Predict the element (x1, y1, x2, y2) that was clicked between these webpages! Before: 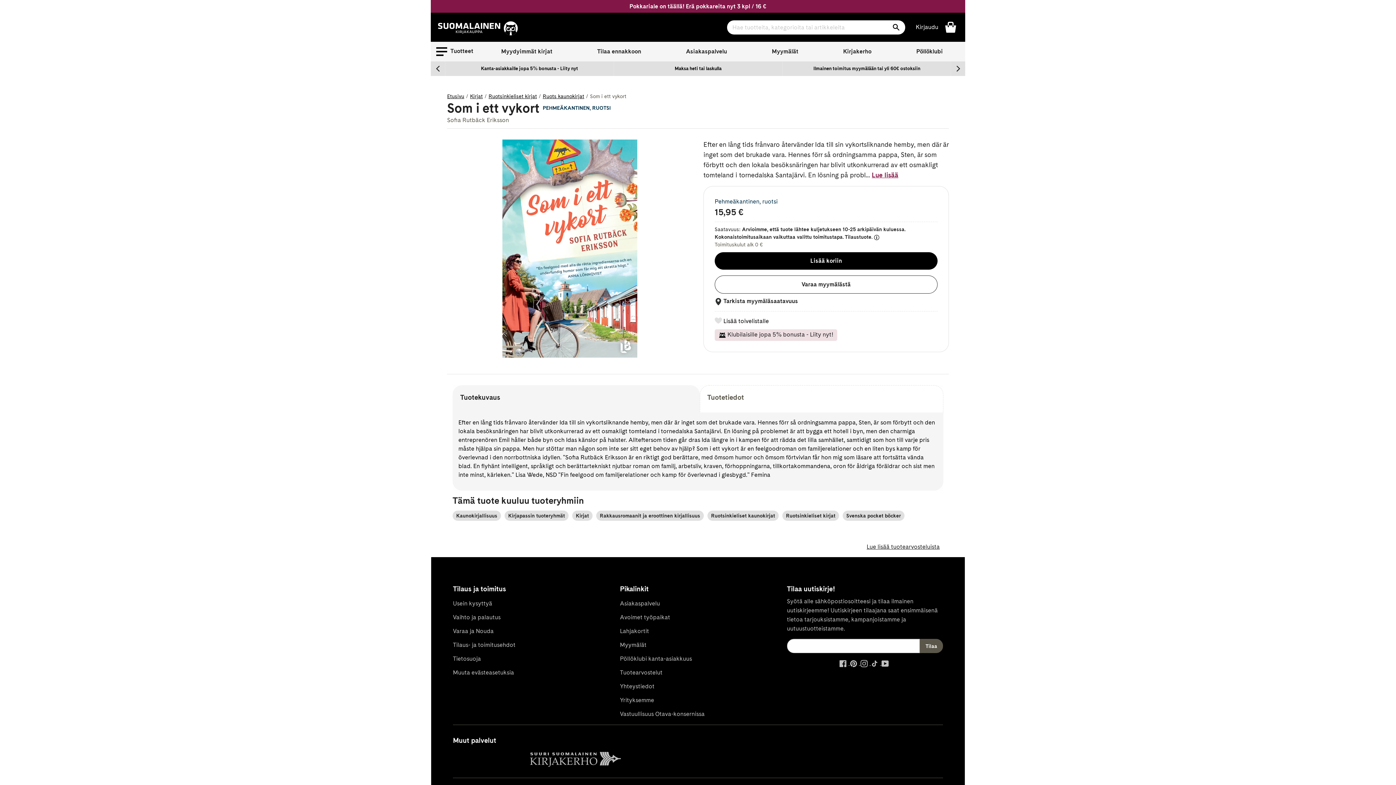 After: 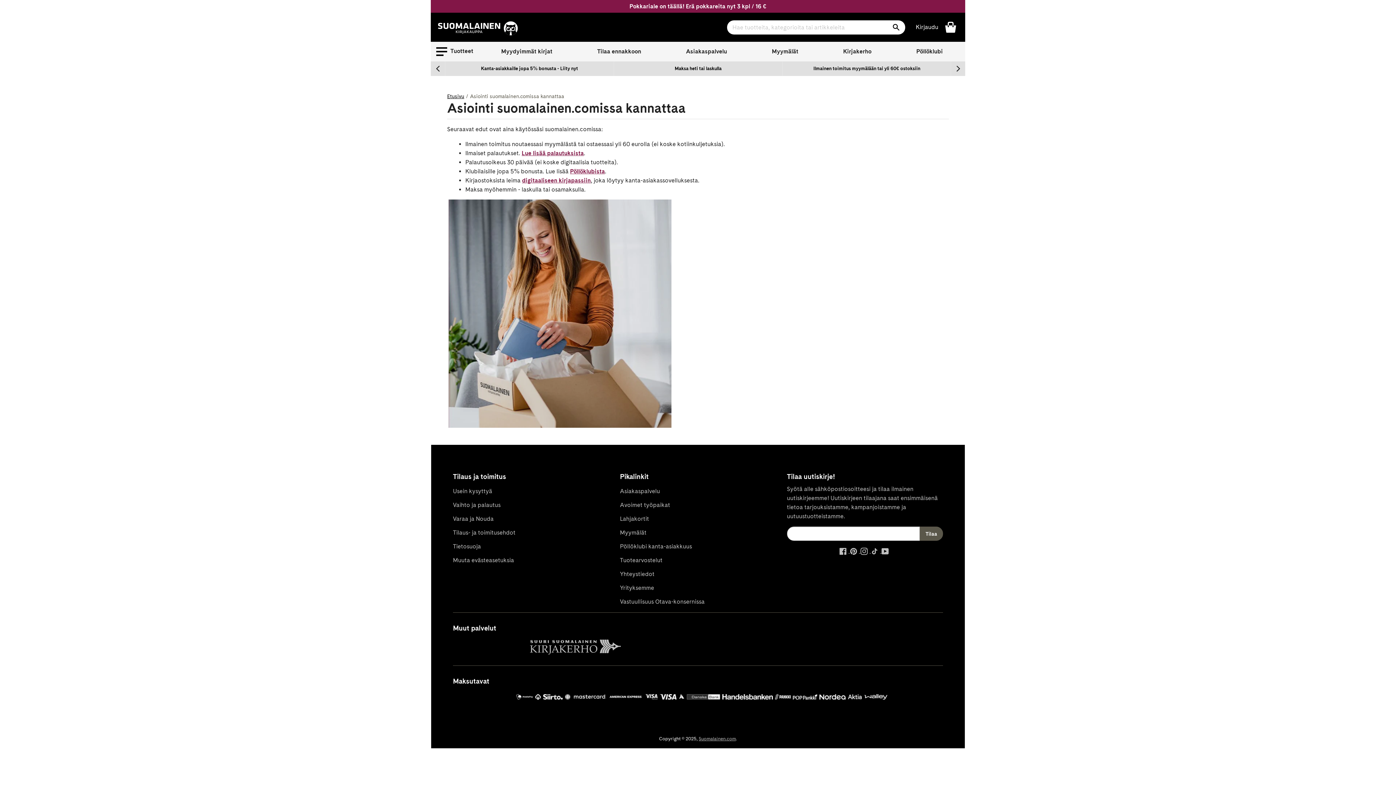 Action: label: Ilmainen toimitus myymälään tai yli 60€ ostoksiin bbox: (782, 61, 951, 76)